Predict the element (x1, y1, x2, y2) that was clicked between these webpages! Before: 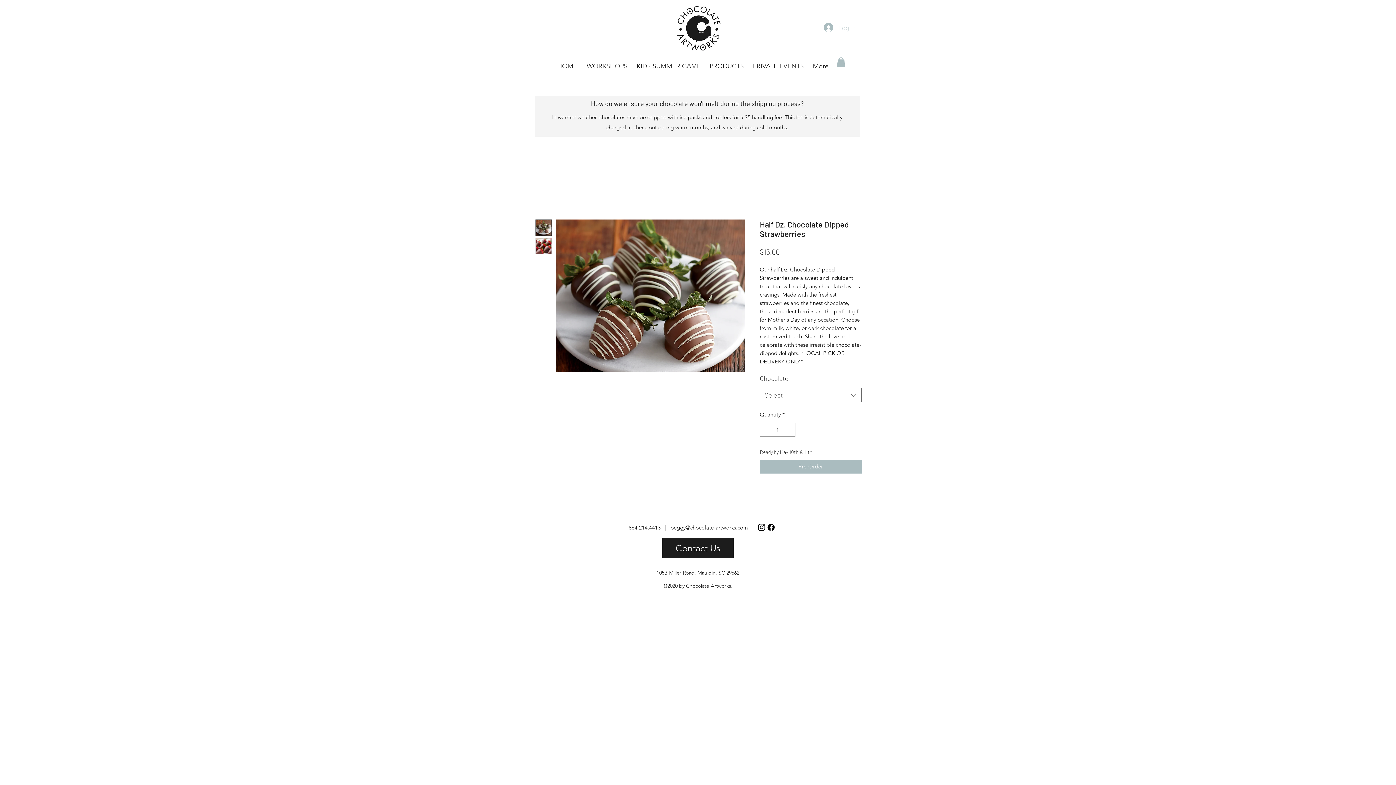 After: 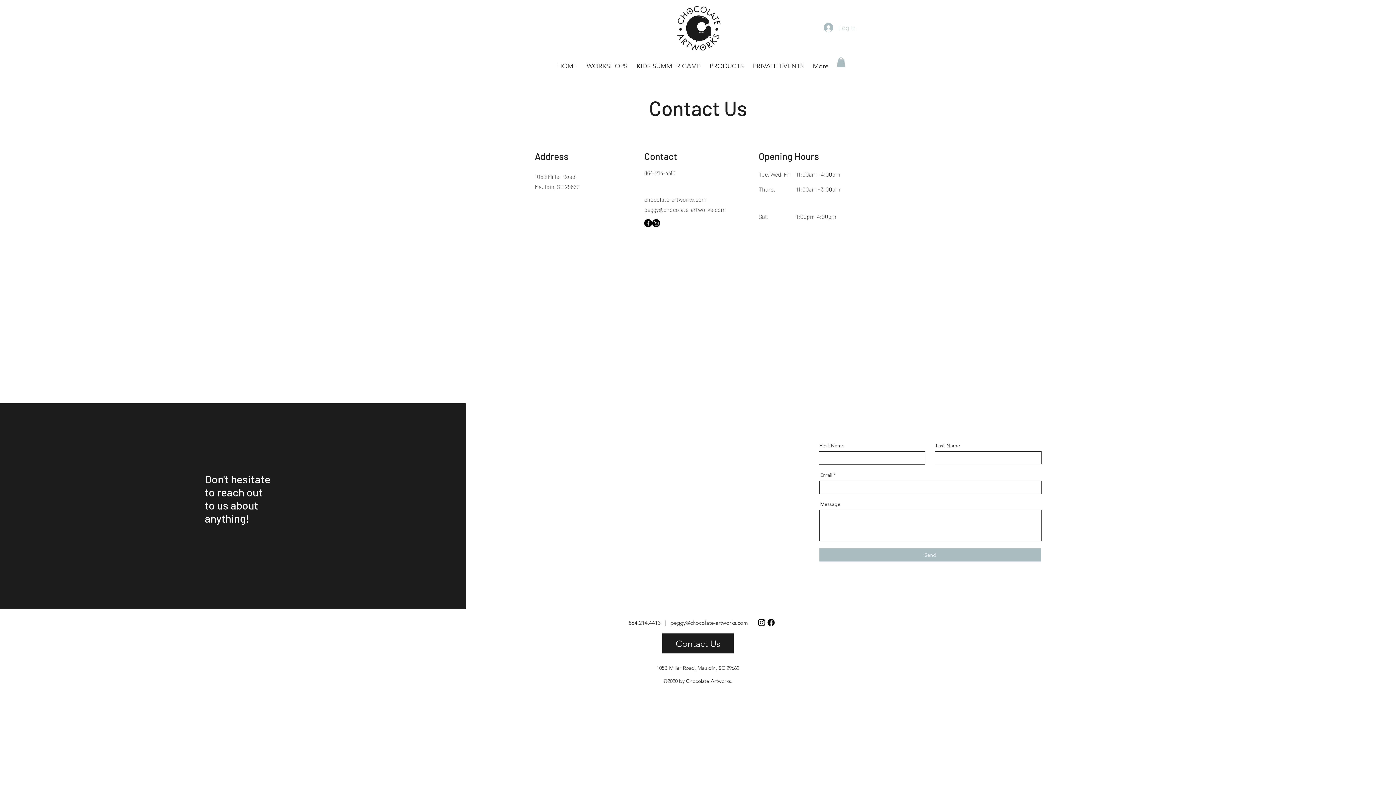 Action: bbox: (662, 538, 733, 558) label: Contact Us